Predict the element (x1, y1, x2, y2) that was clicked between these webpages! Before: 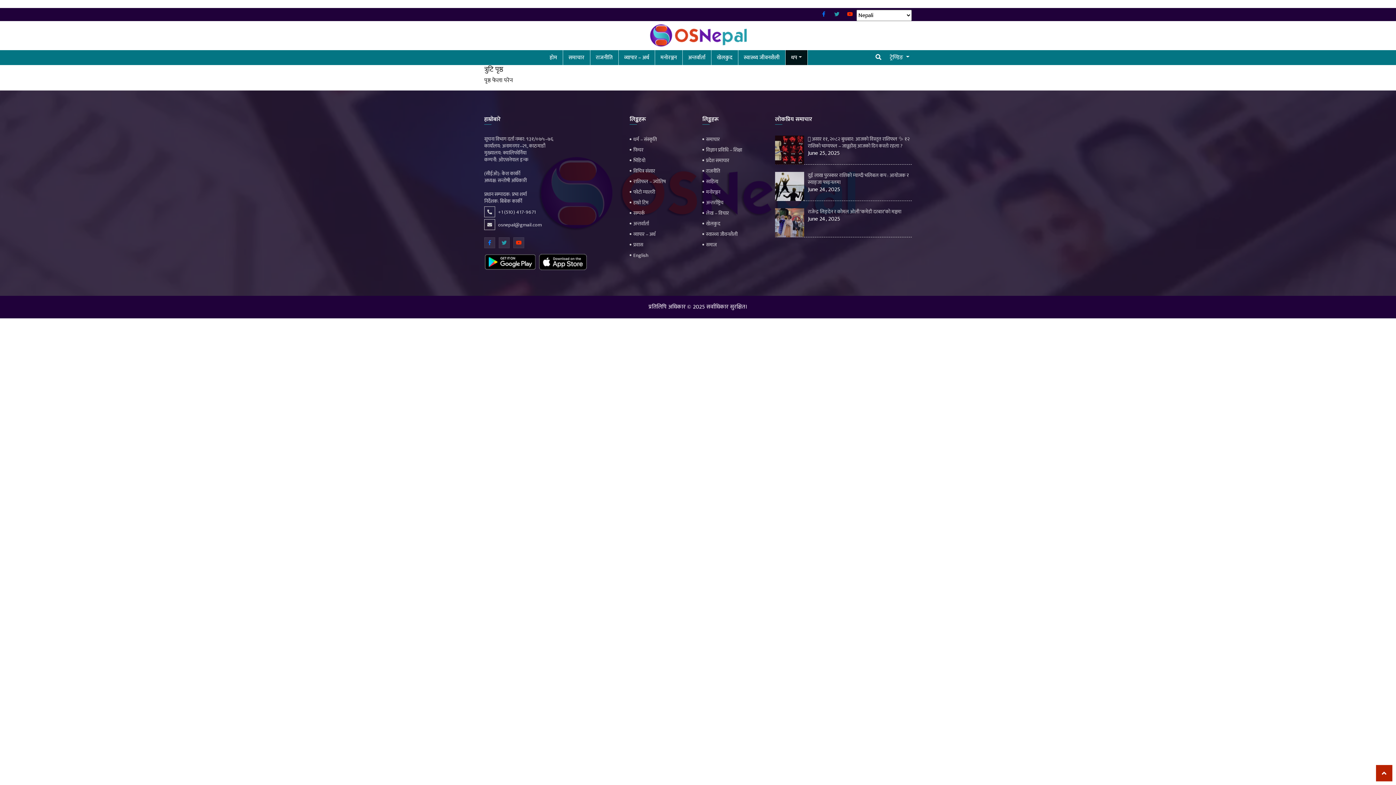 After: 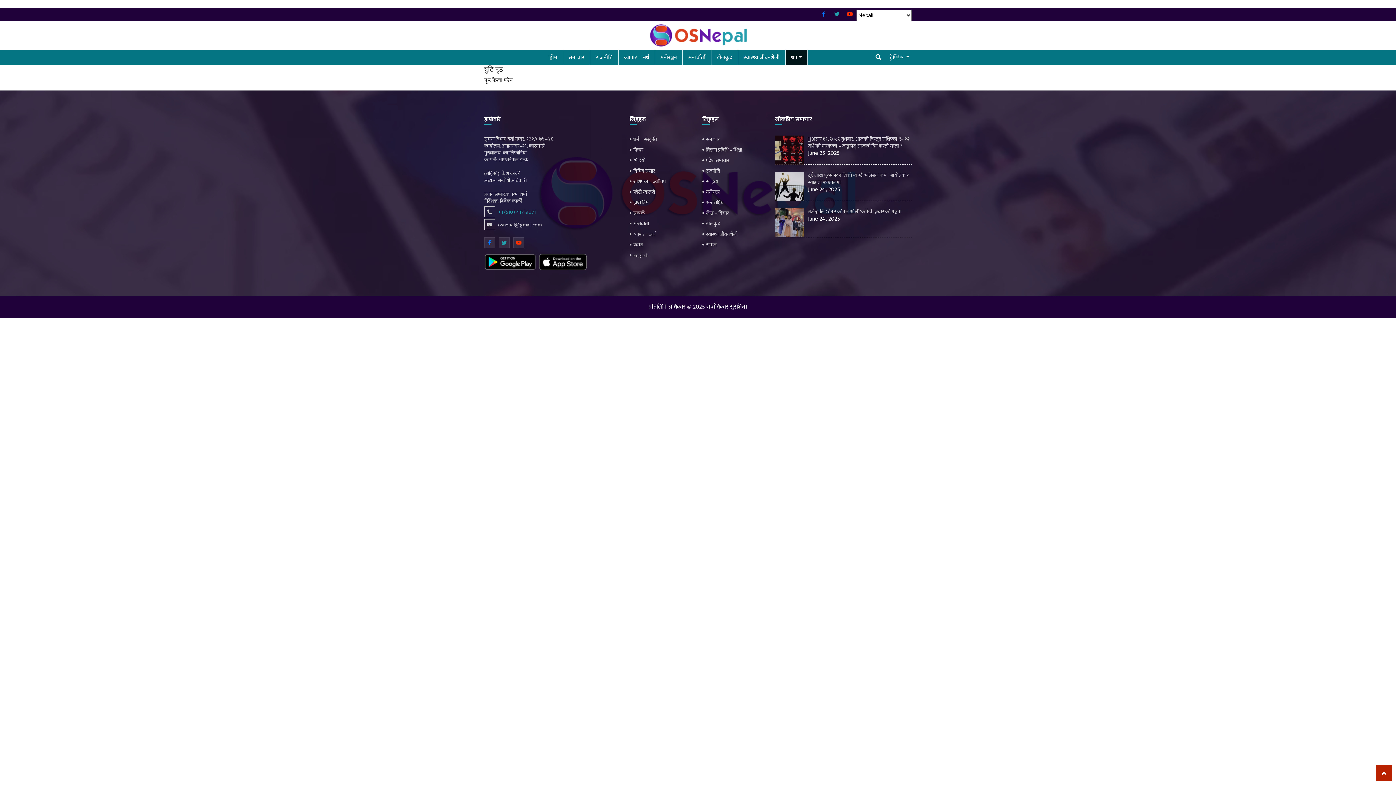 Action: bbox: (498, 208, 536, 215) label: +1 (510) 417-9671